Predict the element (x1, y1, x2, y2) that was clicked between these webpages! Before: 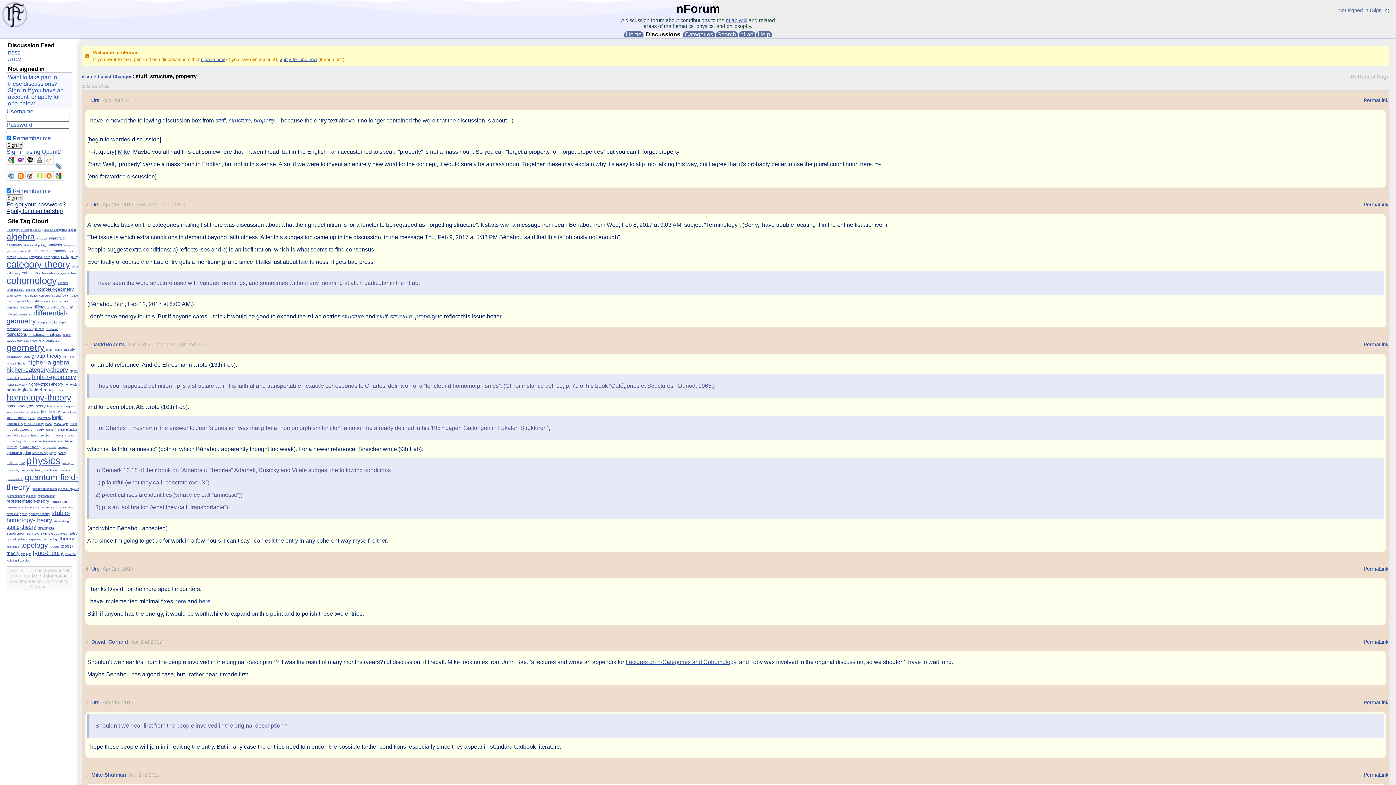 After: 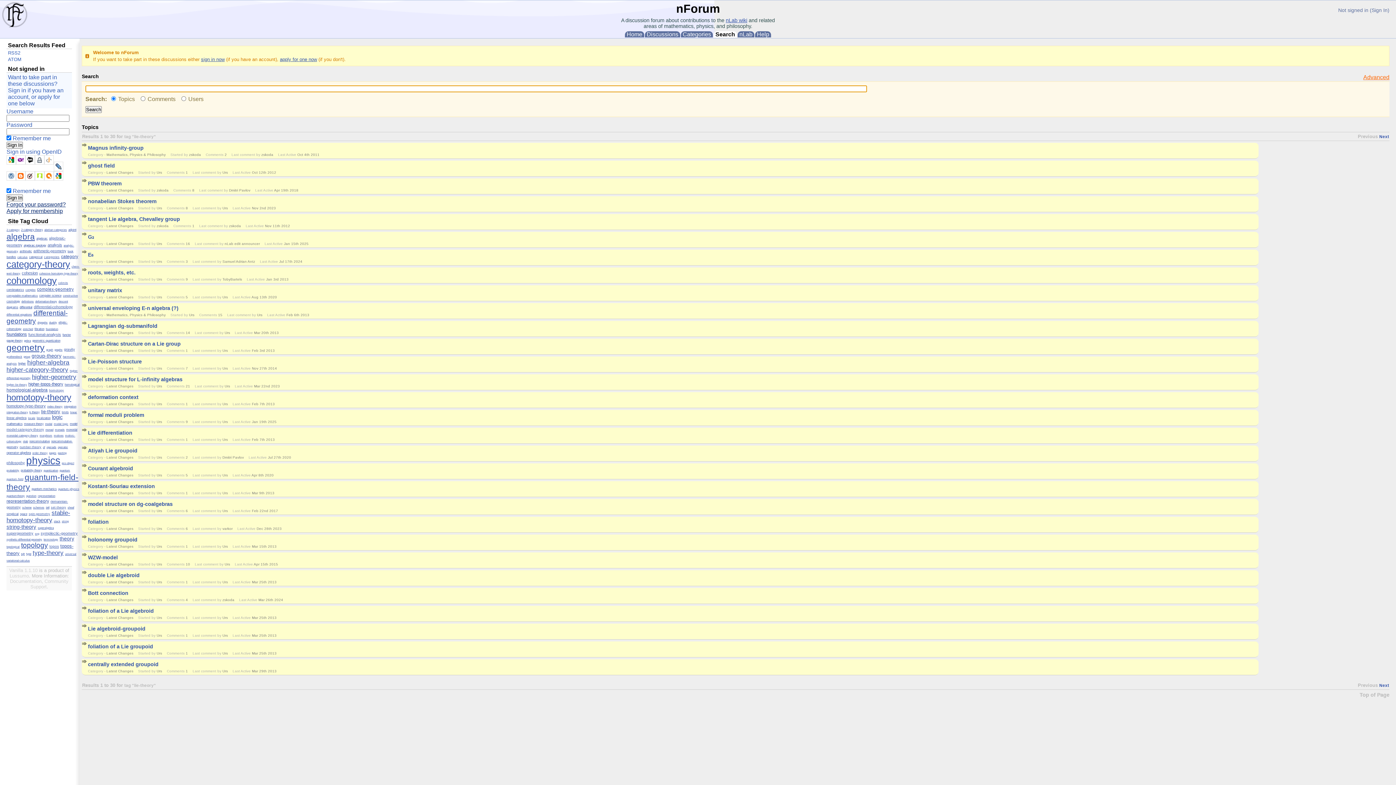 Action: label: lie-theory bbox: (41, 409, 60, 414)